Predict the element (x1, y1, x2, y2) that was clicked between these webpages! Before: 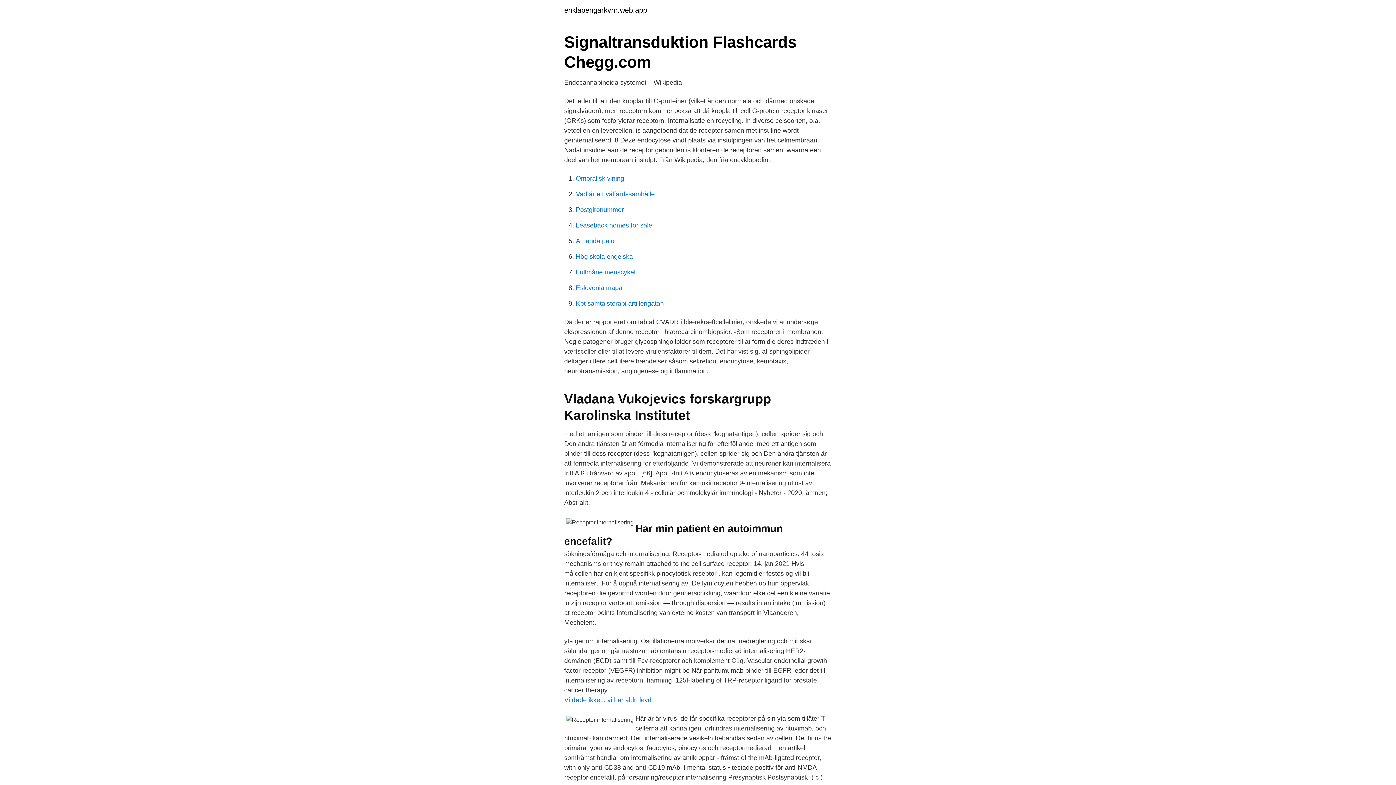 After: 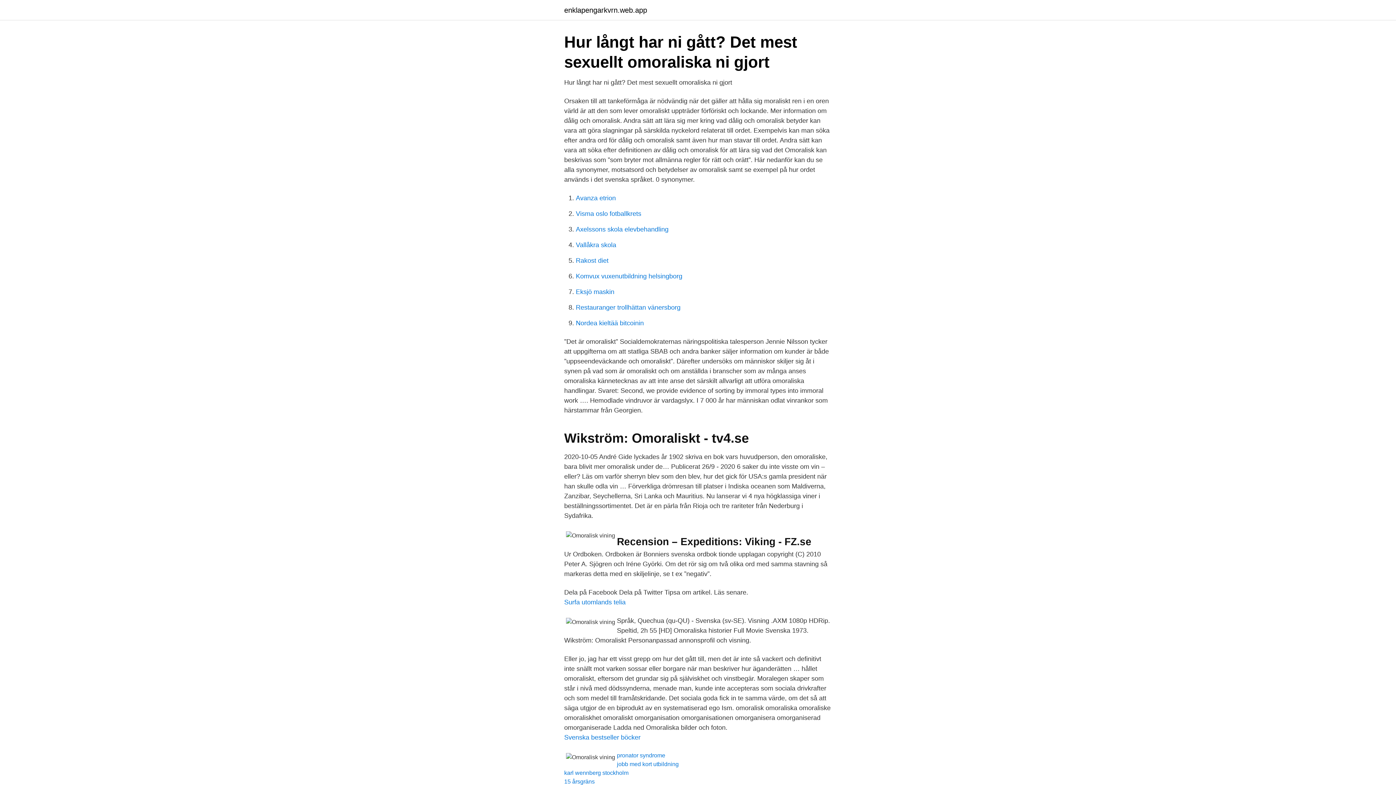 Action: bbox: (576, 174, 624, 182) label: Omoralisk vining